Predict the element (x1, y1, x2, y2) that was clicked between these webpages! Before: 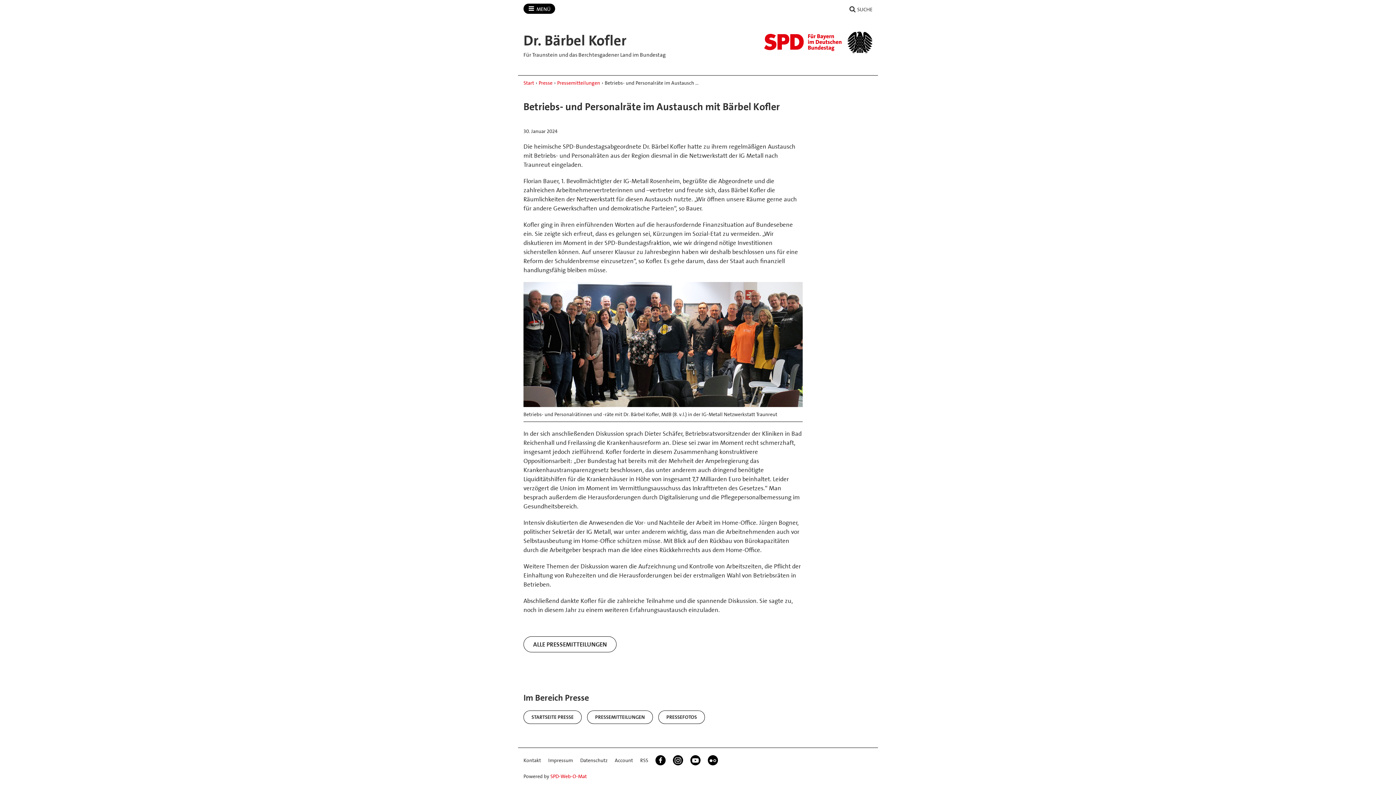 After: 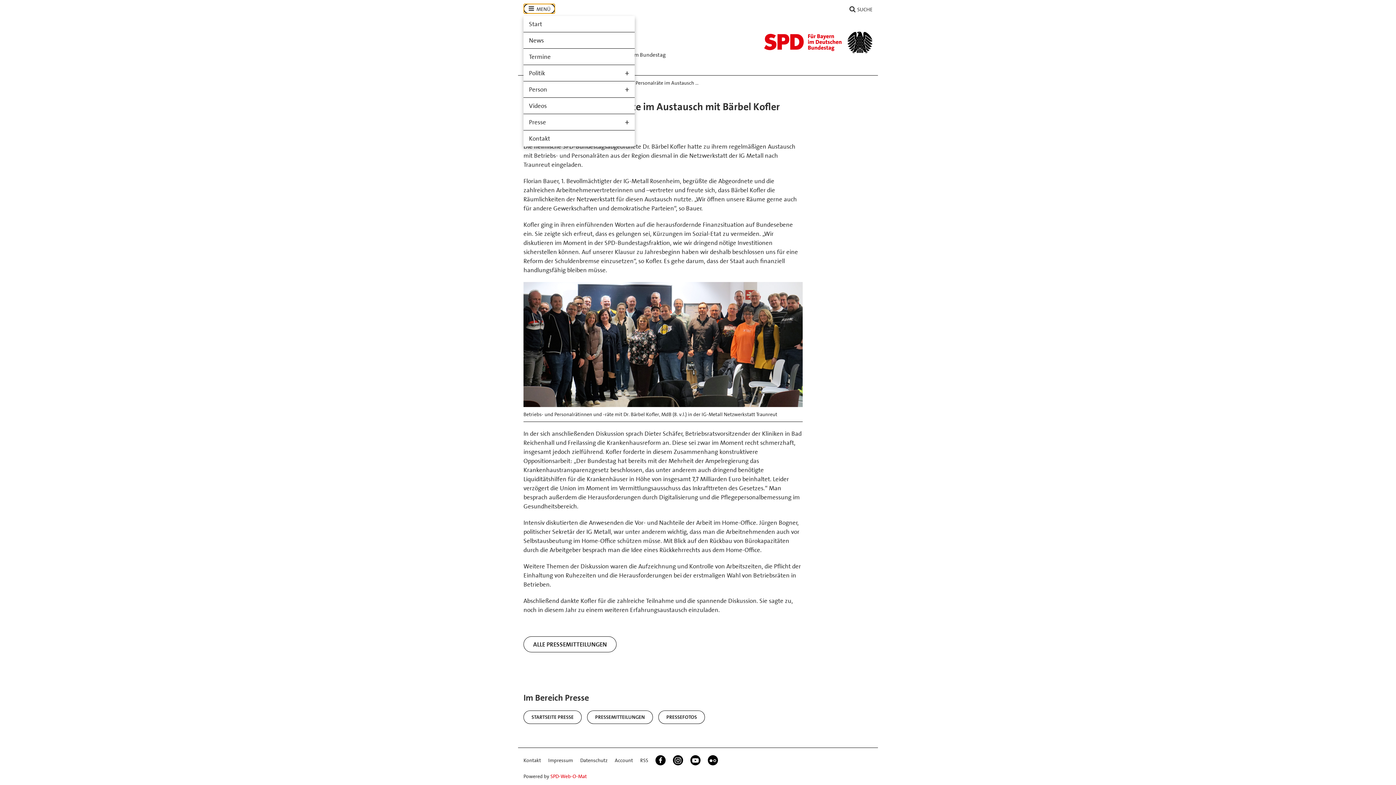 Action: bbox: (523, 3, 555, 13) label:  MENÜ
ÖFFNEN/SCHLIESSEN